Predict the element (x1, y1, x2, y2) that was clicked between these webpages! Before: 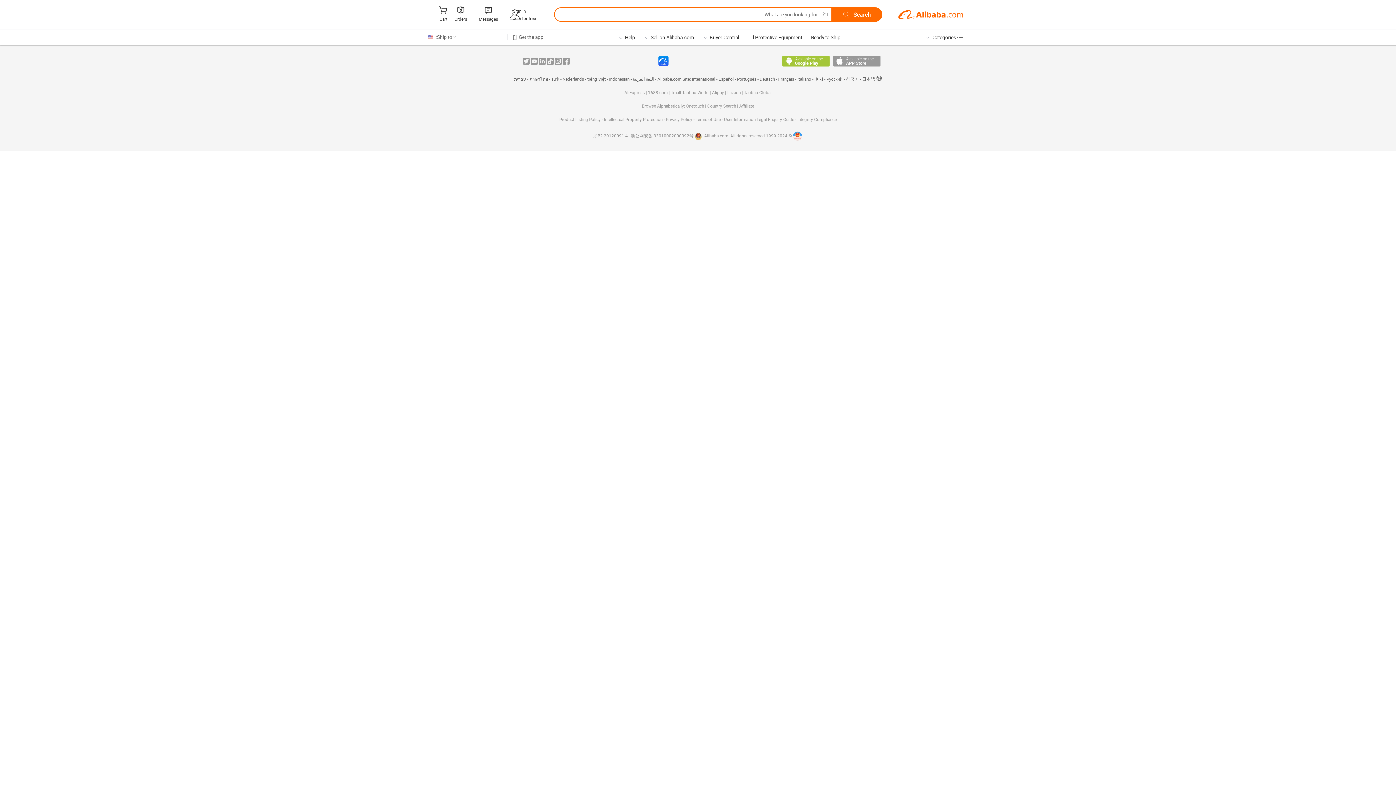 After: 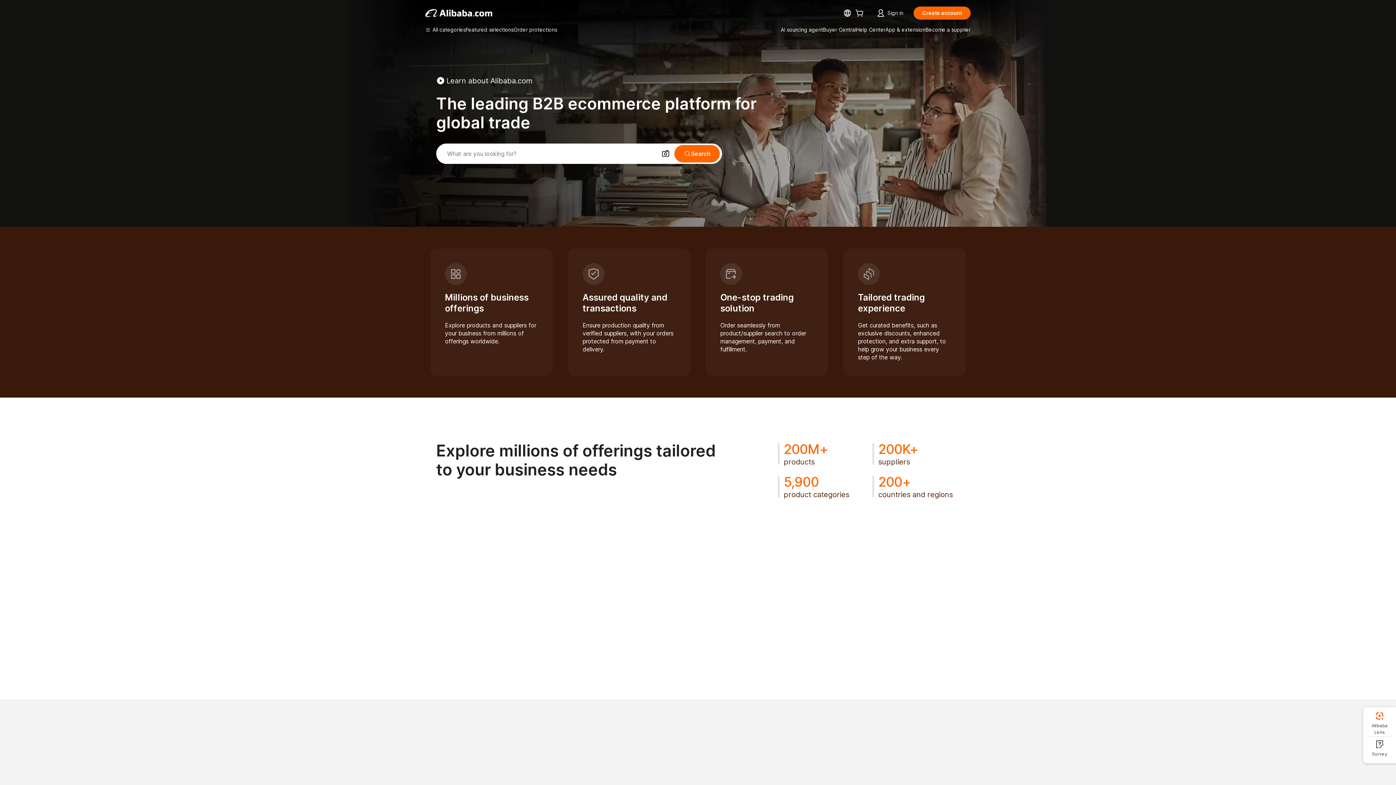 Action: label: tiếng Việt bbox: (587, 76, 606, 81)